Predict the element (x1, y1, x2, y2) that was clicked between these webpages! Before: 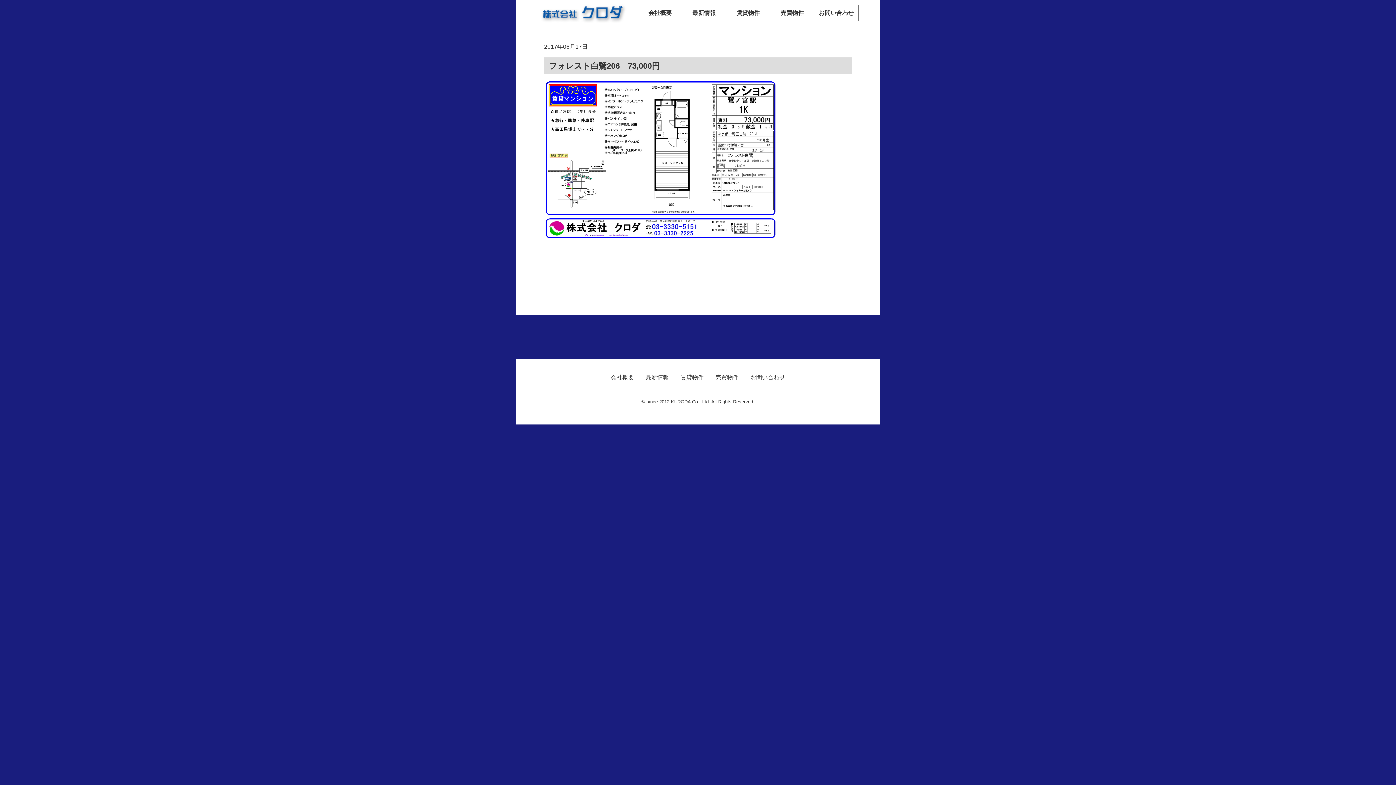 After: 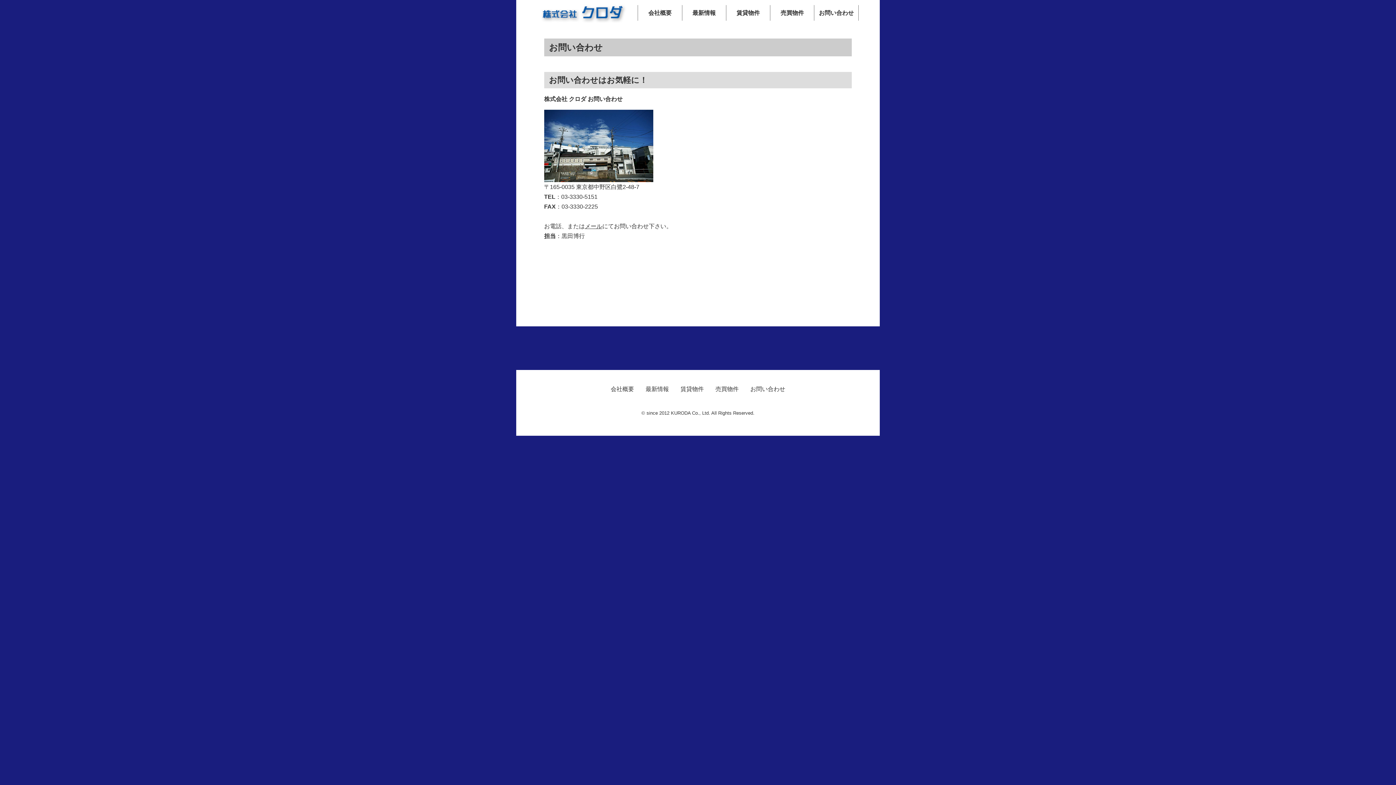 Action: bbox: (814, 5, 858, 20) label: お問い合わせ